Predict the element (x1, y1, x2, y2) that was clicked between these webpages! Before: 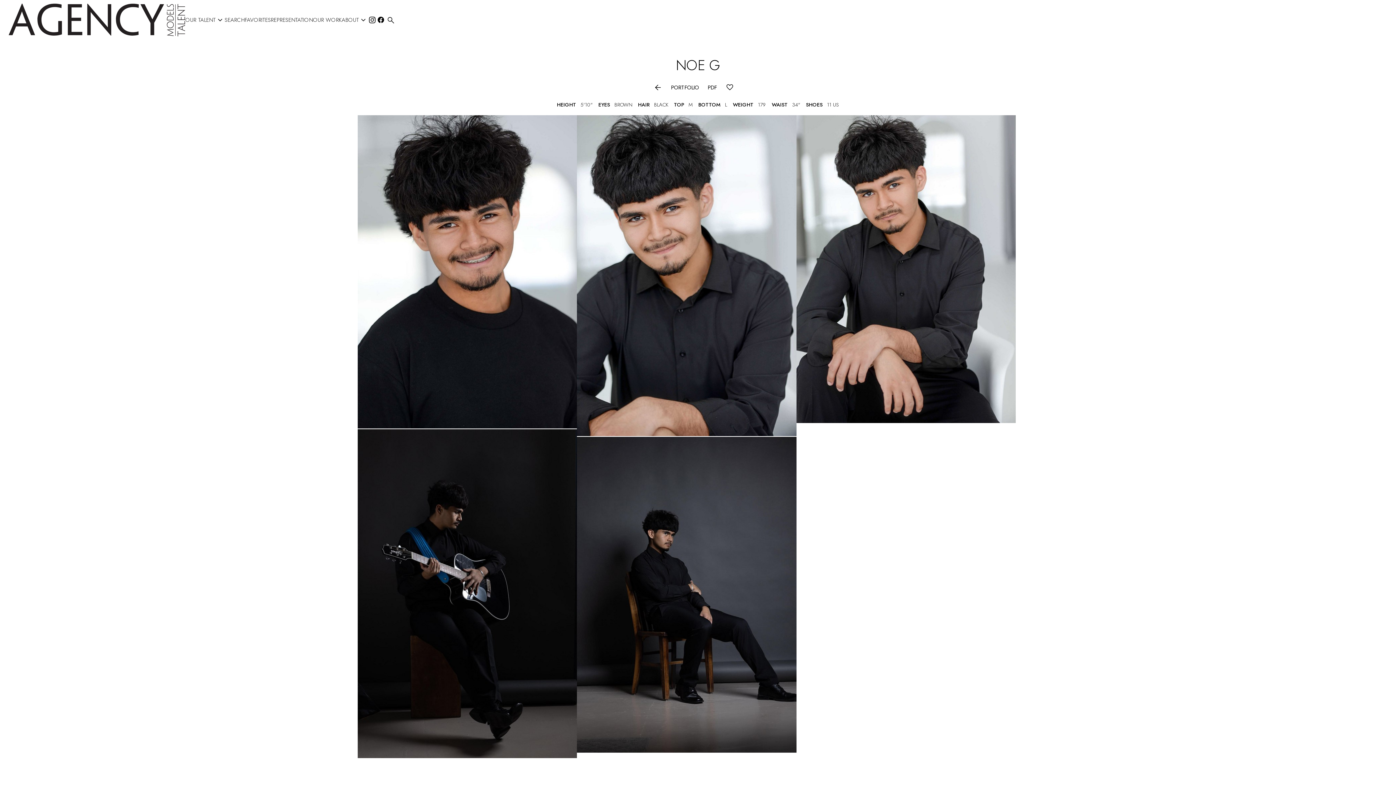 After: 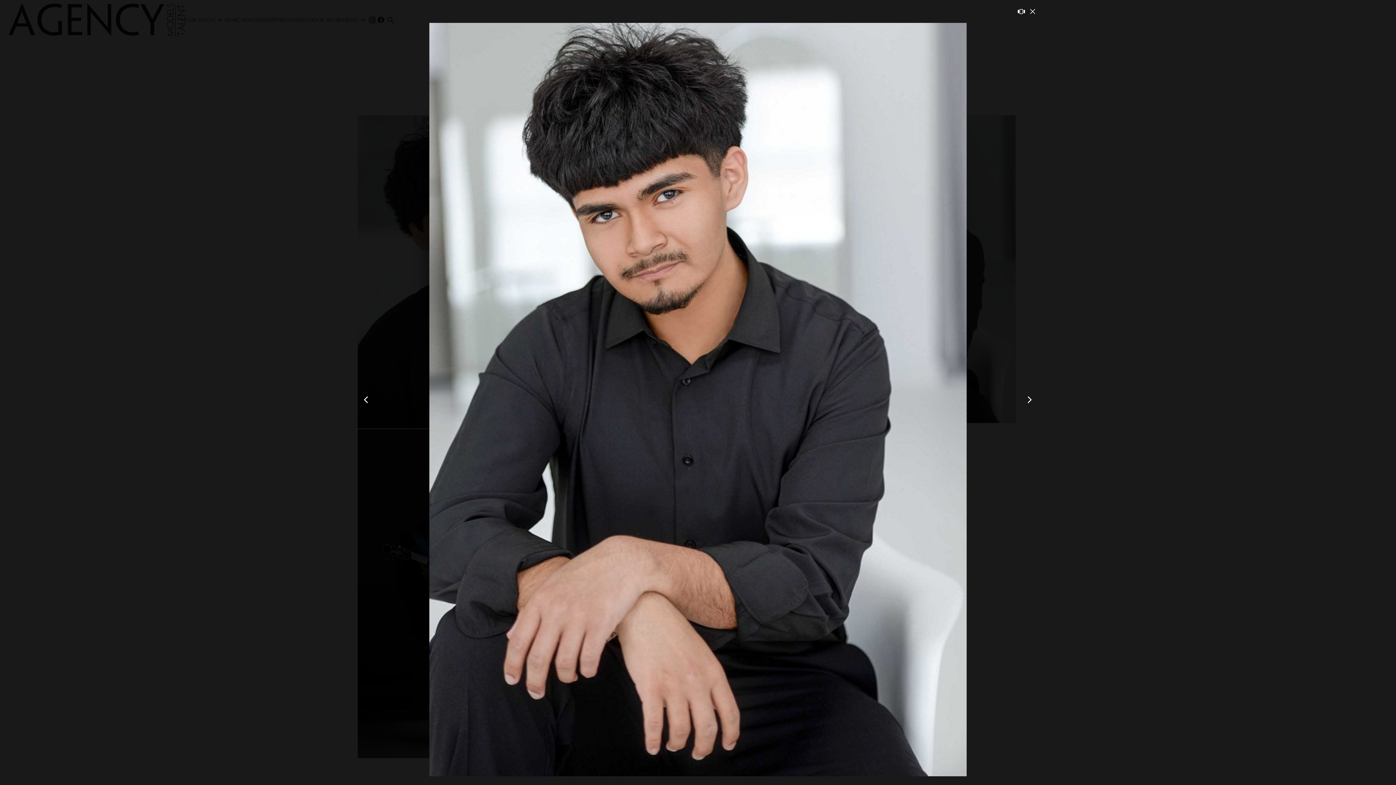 Action: bbox: (796, 115, 1015, 423)